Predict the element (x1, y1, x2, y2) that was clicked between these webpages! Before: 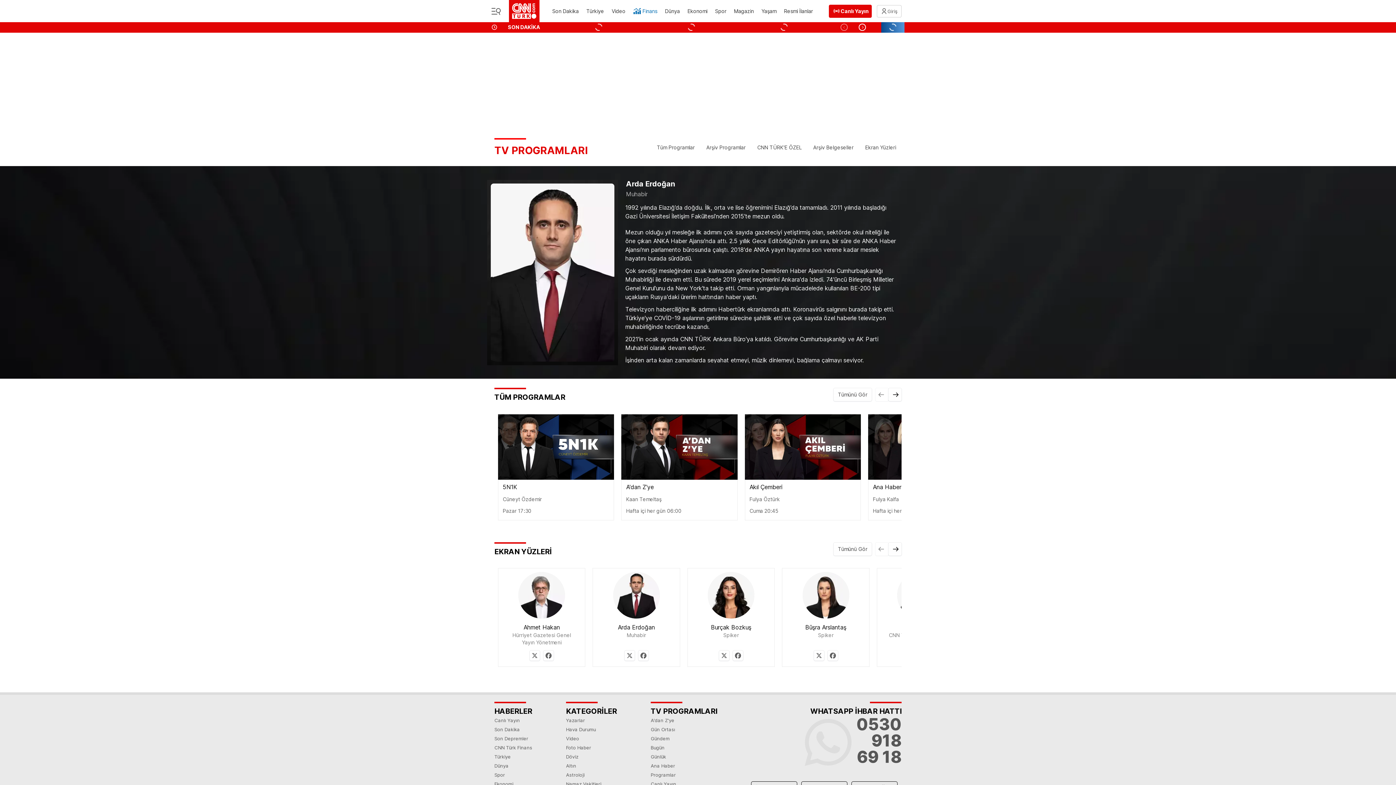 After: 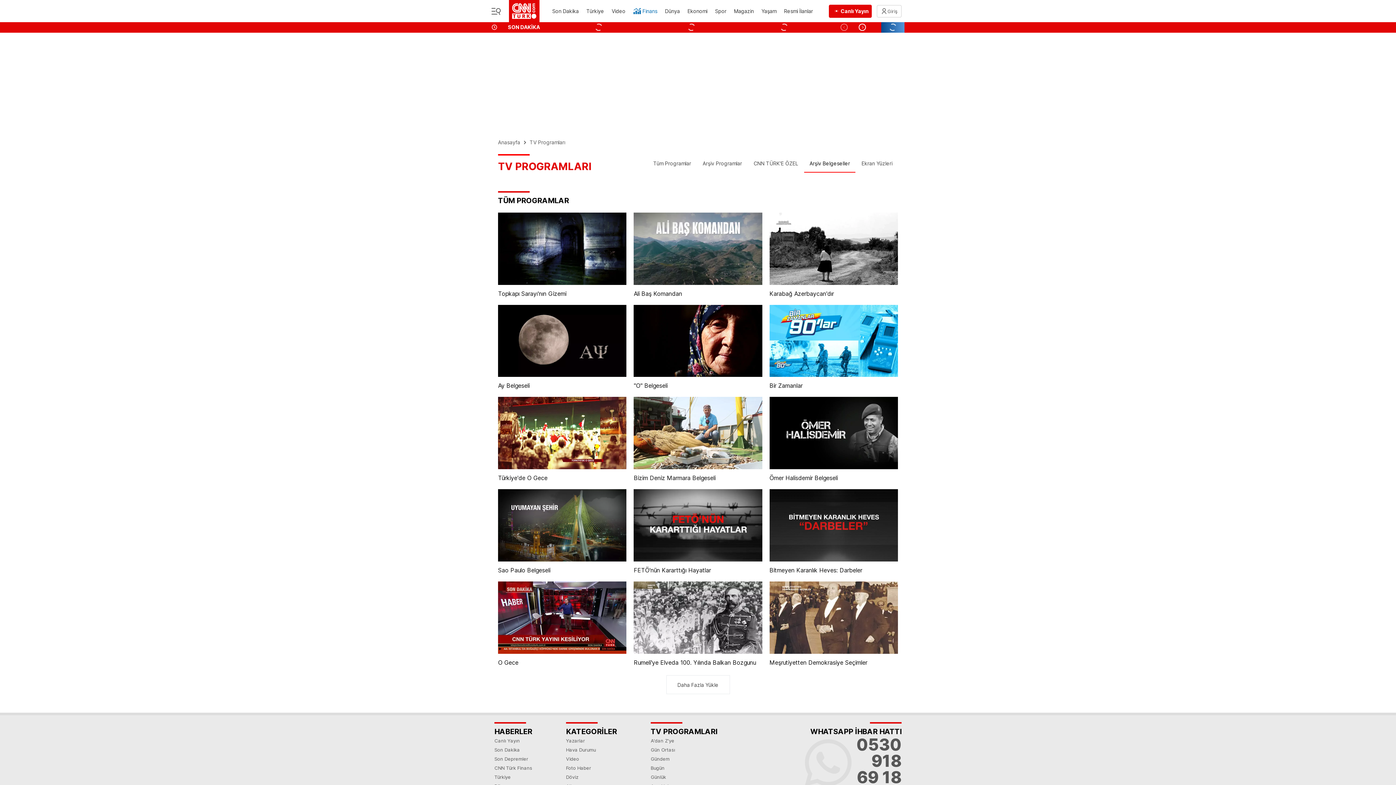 Action: label: Arşiv Belgeseller bbox: (808, 138, 859, 156)